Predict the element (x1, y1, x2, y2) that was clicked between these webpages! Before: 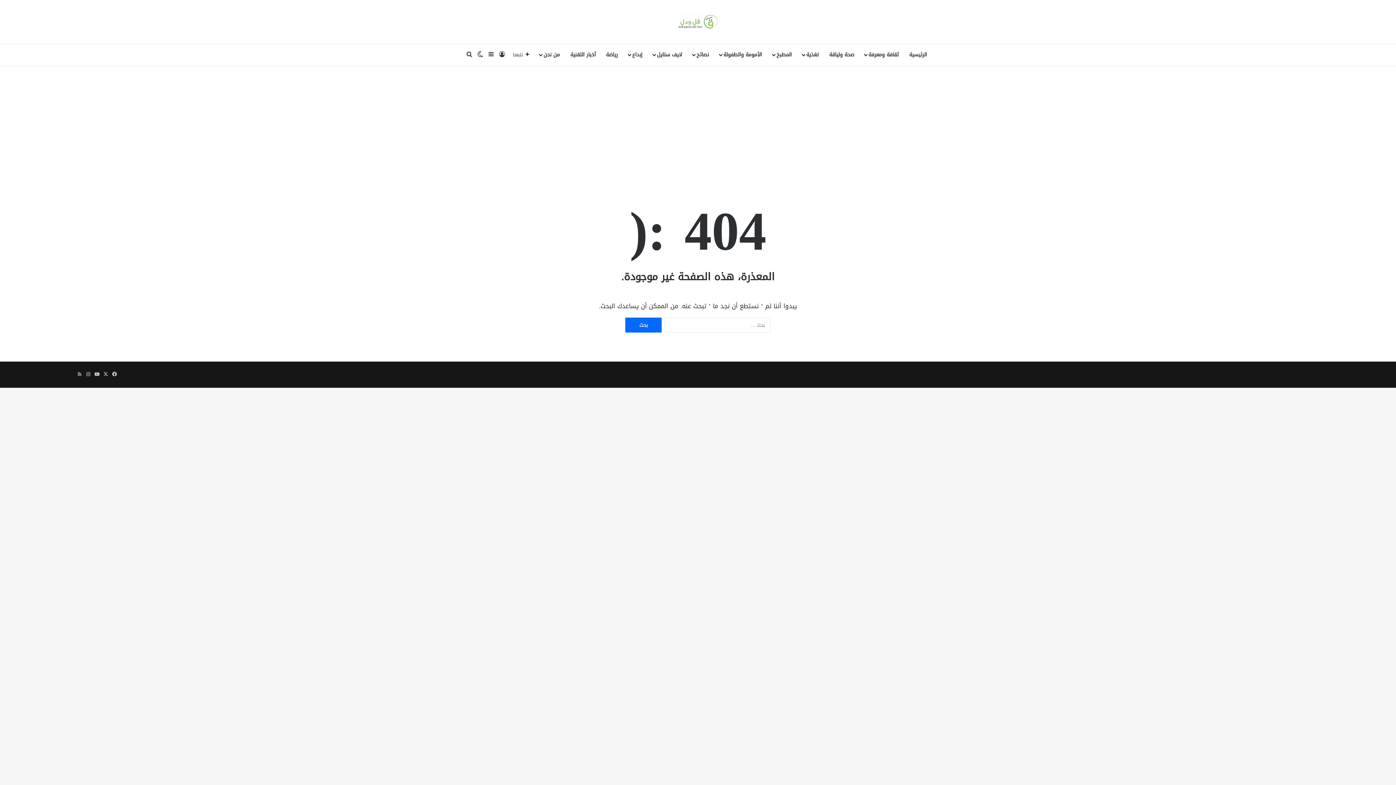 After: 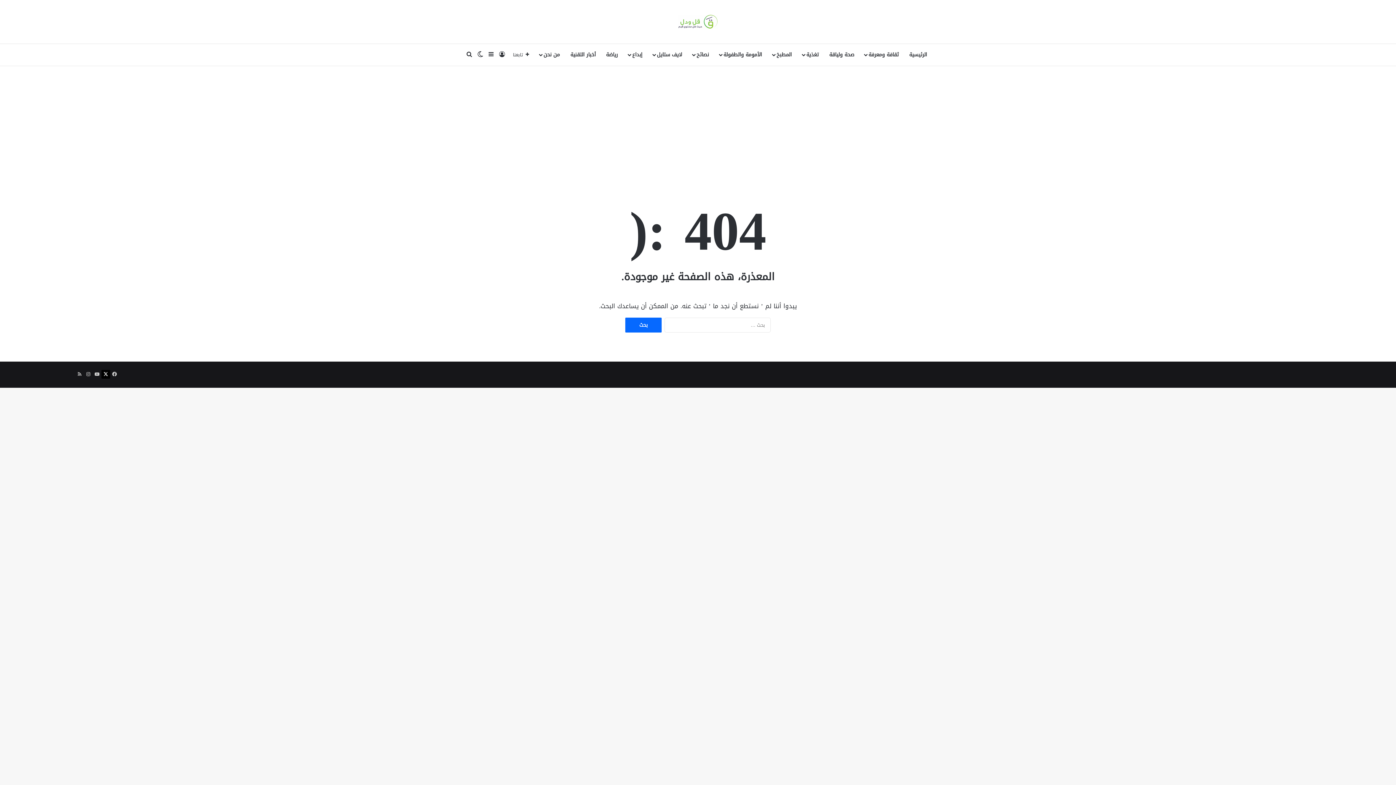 Action: label: ‫X bbox: (101, 370, 110, 378)